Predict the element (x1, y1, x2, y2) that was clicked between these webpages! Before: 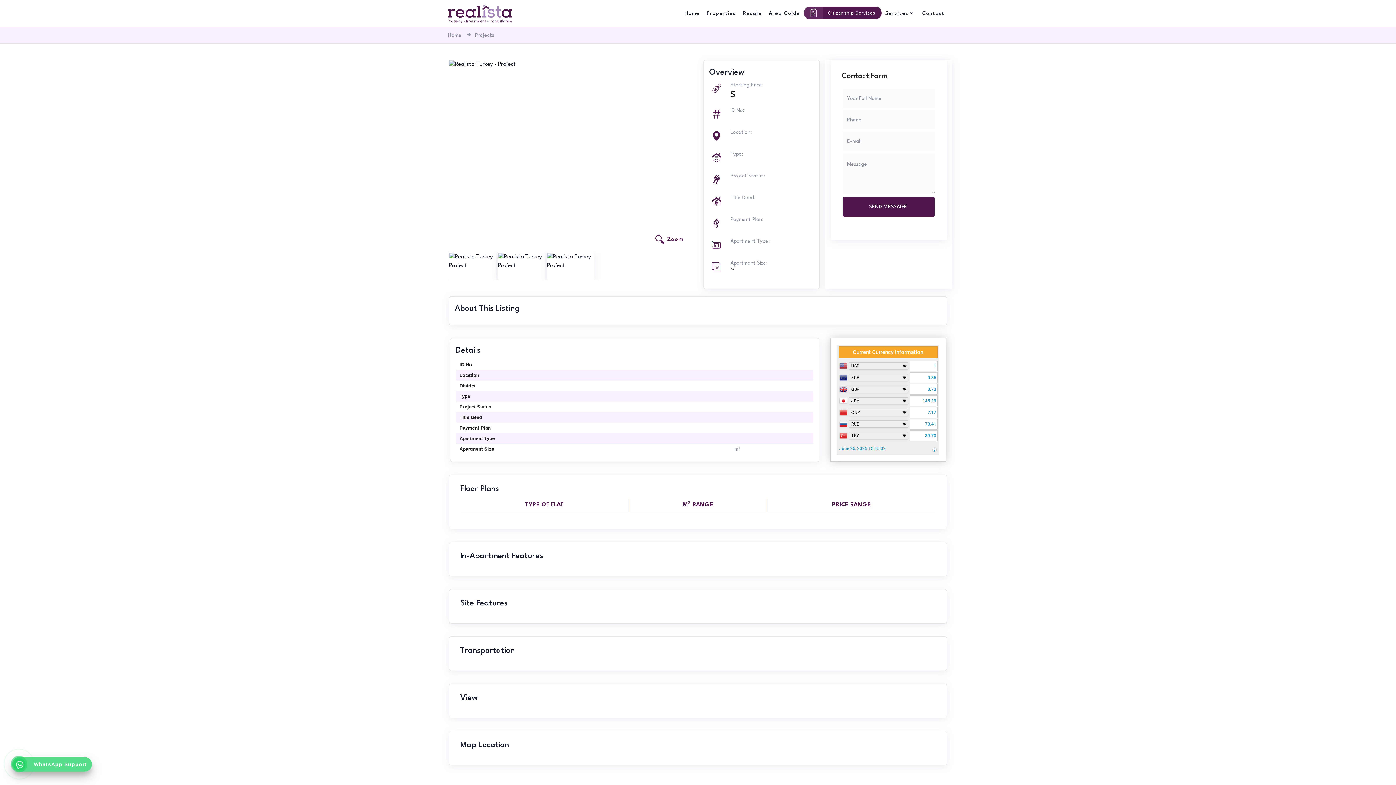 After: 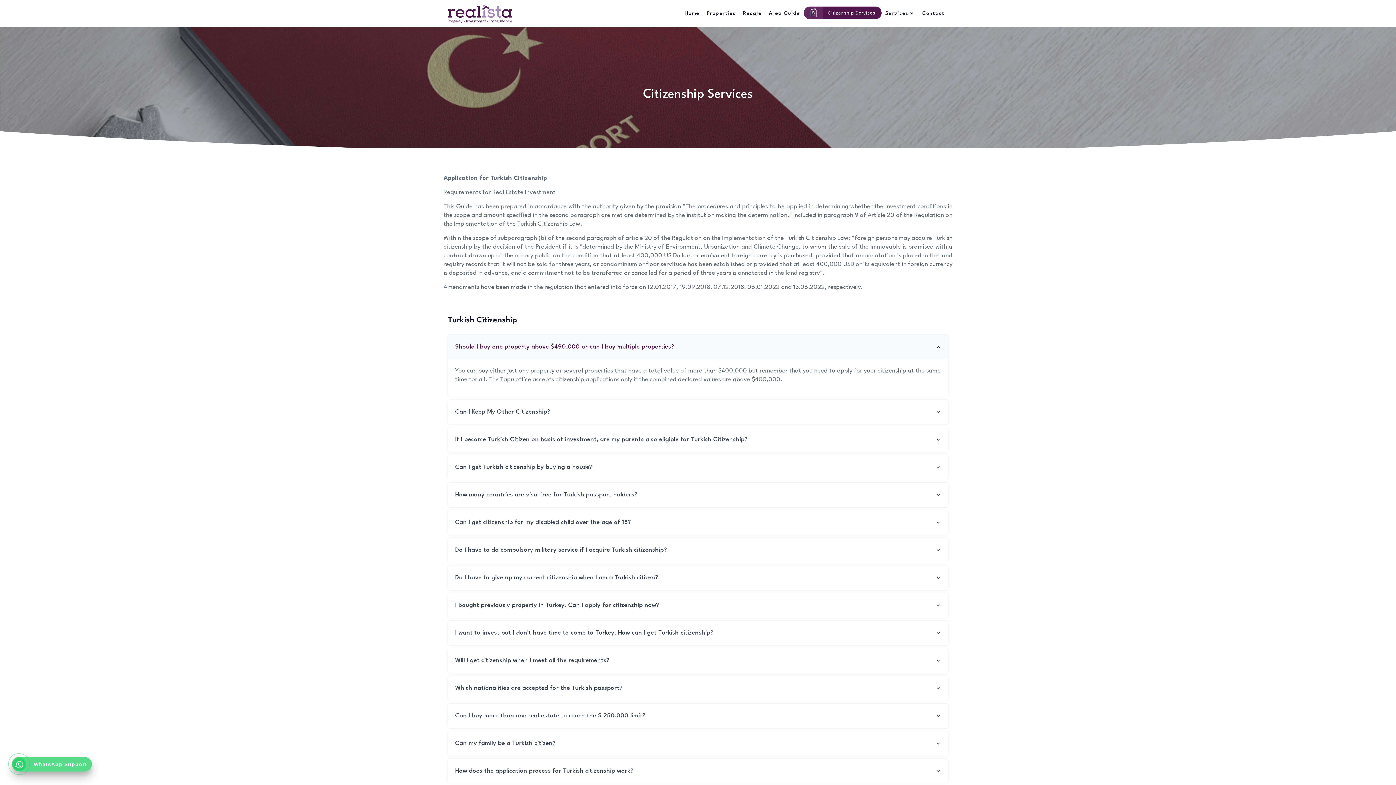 Action: bbox: (804, 6, 881, 19) label: Citizenship Services